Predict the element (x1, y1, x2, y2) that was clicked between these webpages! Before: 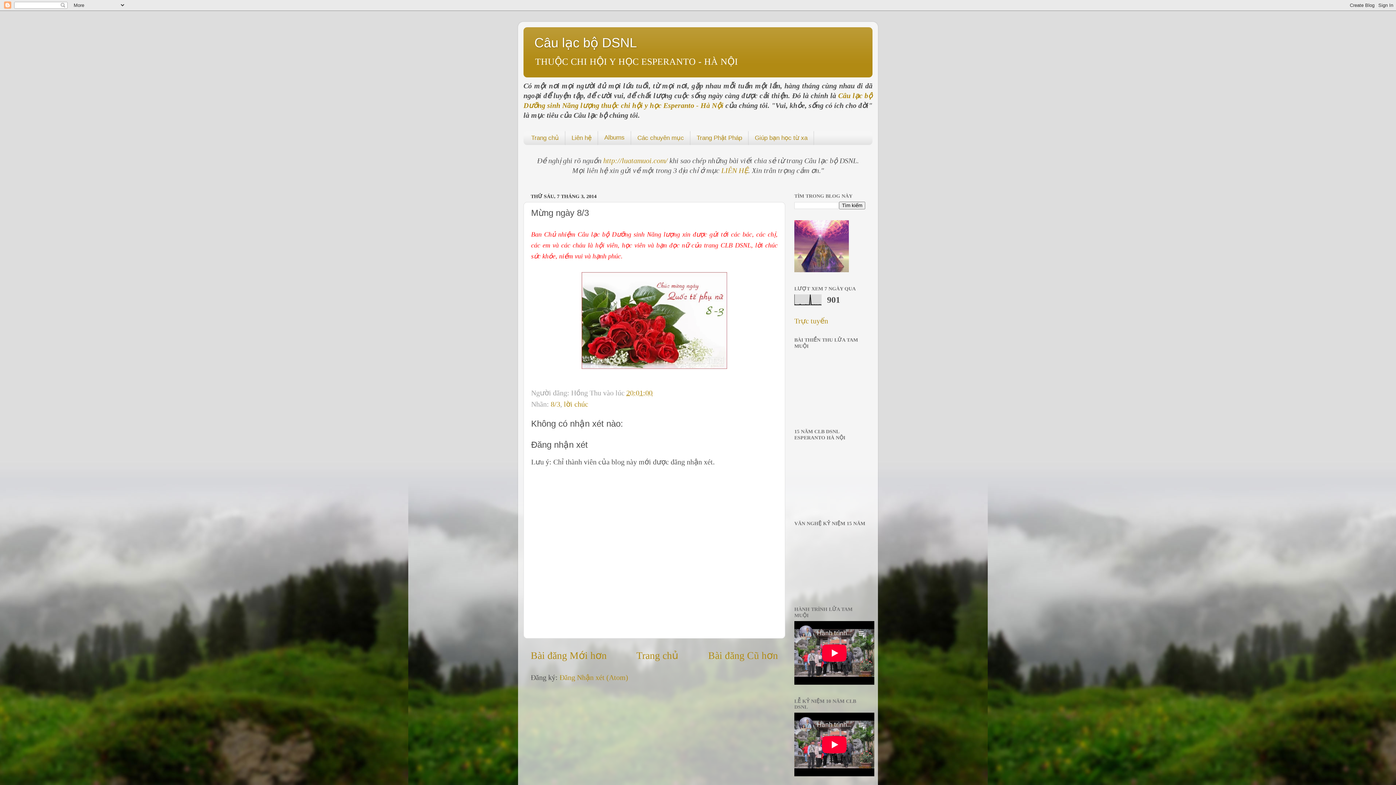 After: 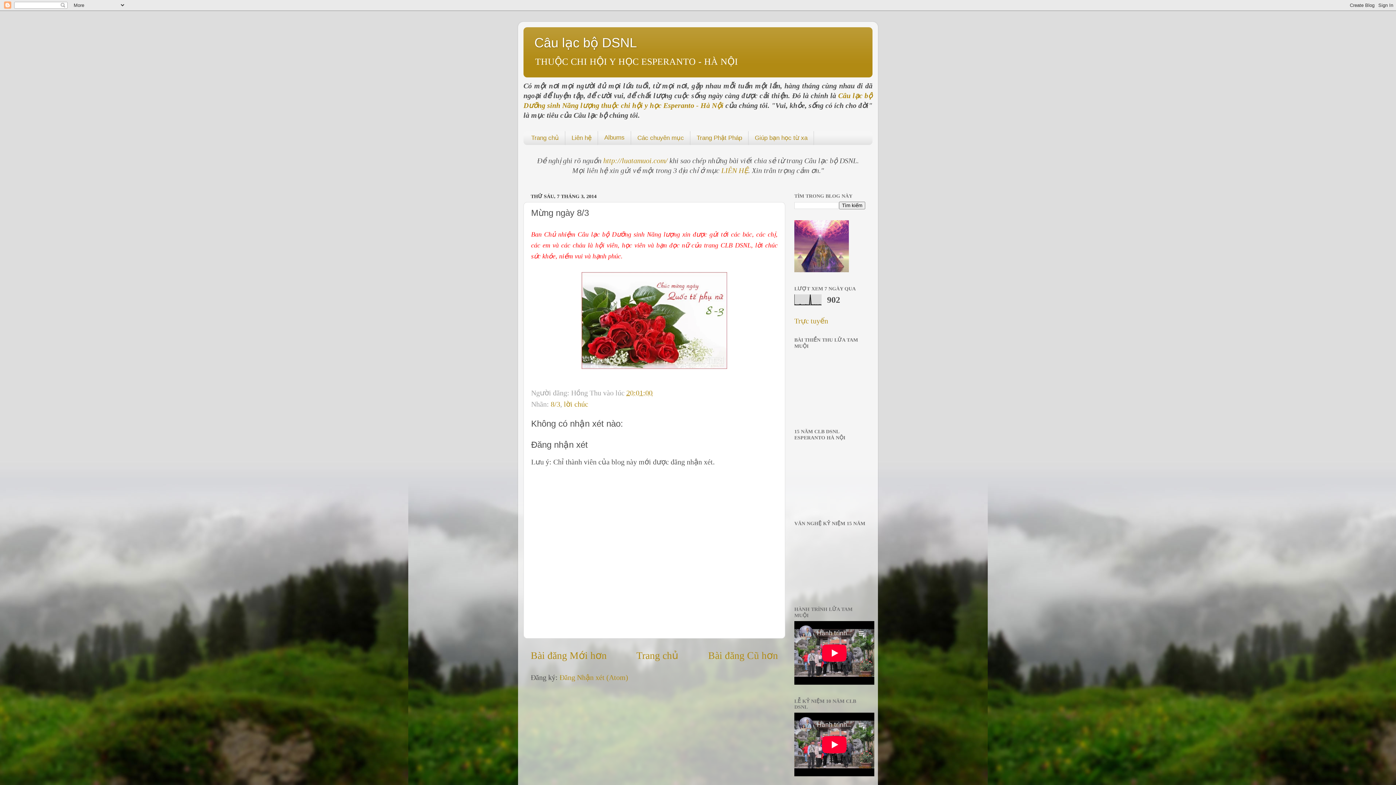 Action: bbox: (626, 389, 652, 397) label: 20:01:00